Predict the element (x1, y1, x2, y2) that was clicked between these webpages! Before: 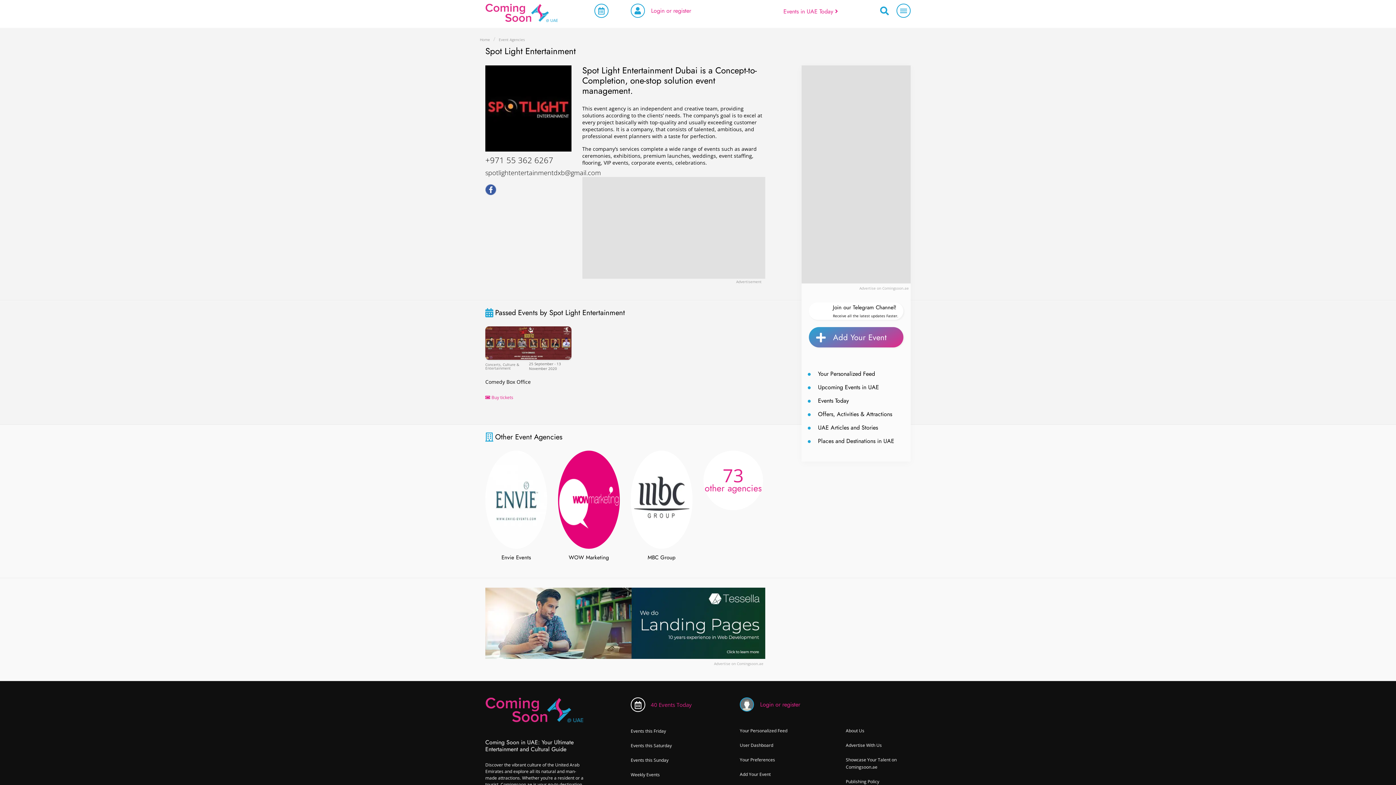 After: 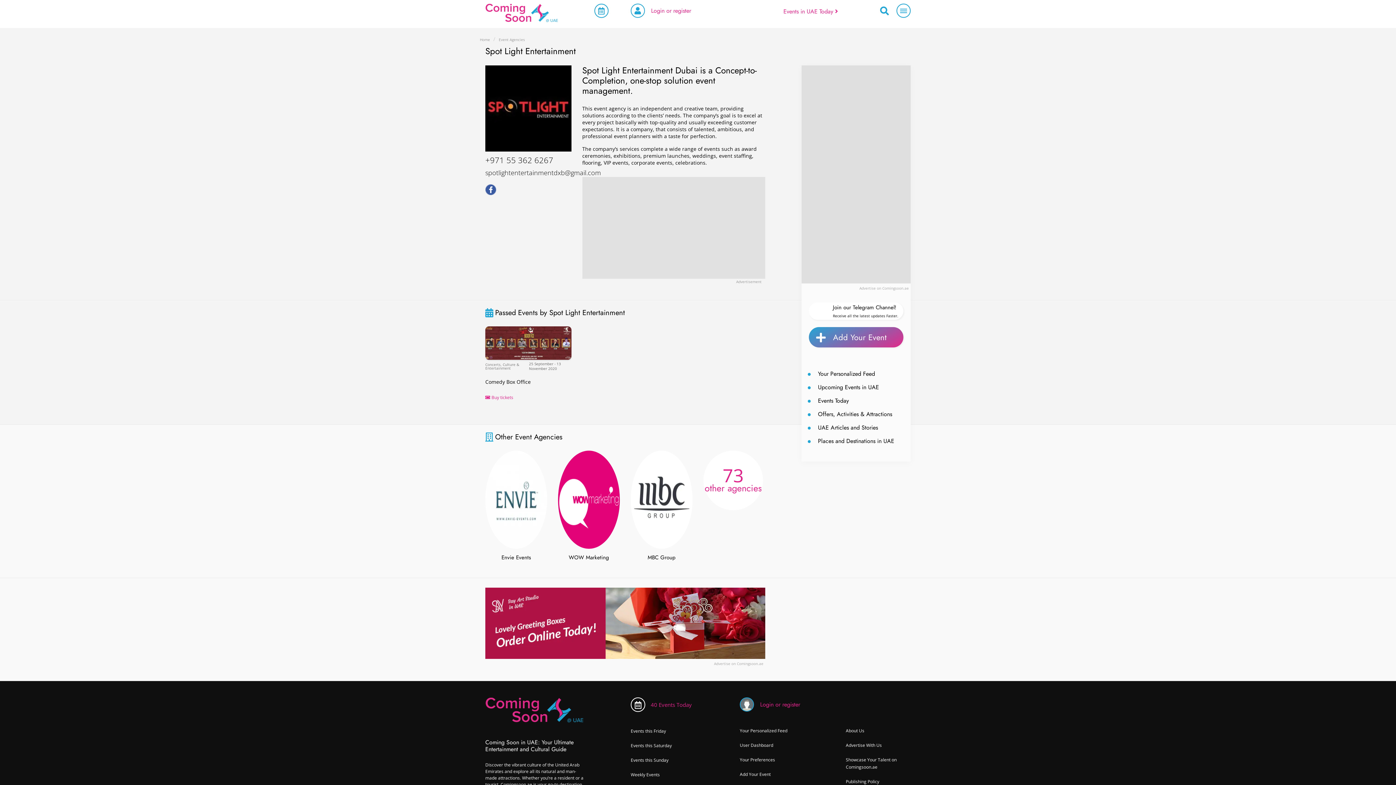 Action: bbox: (485, 185, 496, 192)